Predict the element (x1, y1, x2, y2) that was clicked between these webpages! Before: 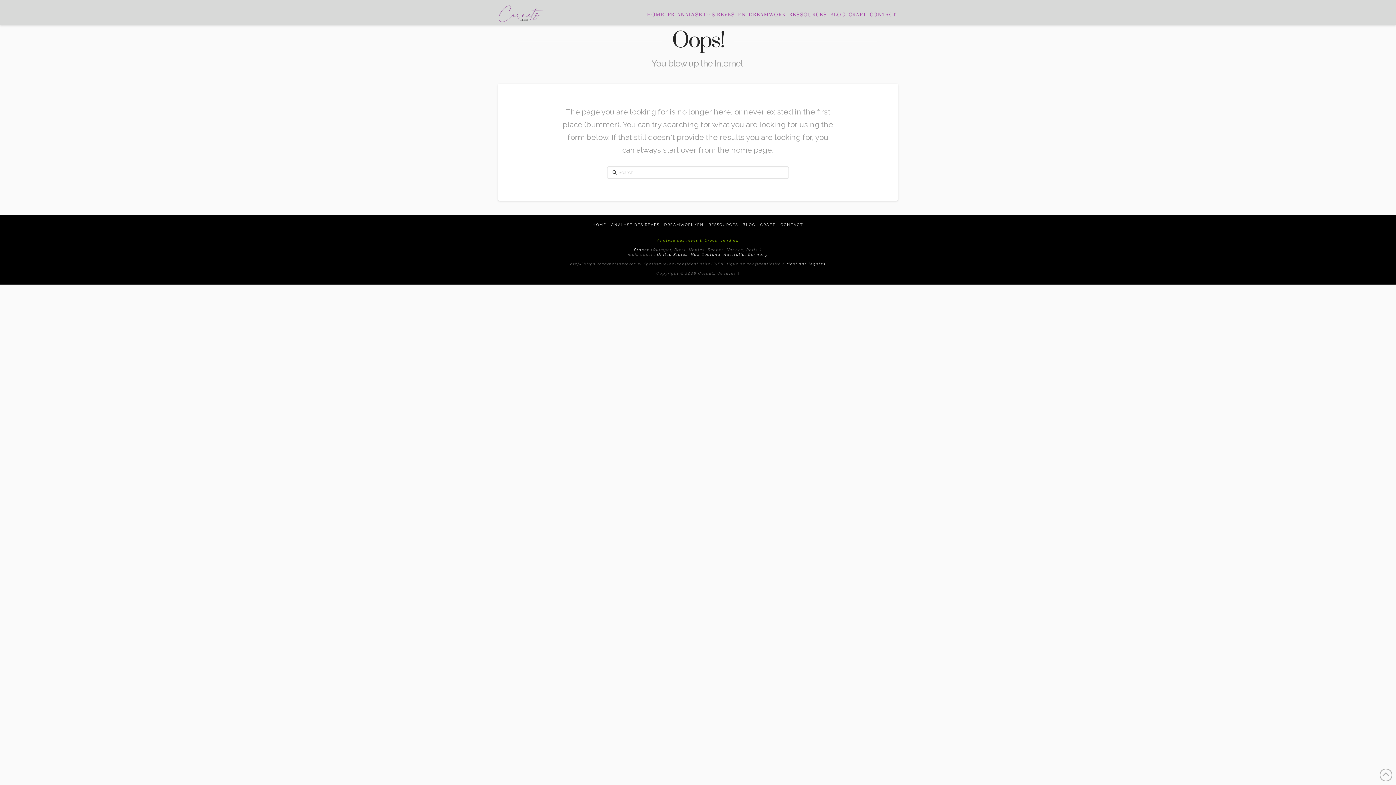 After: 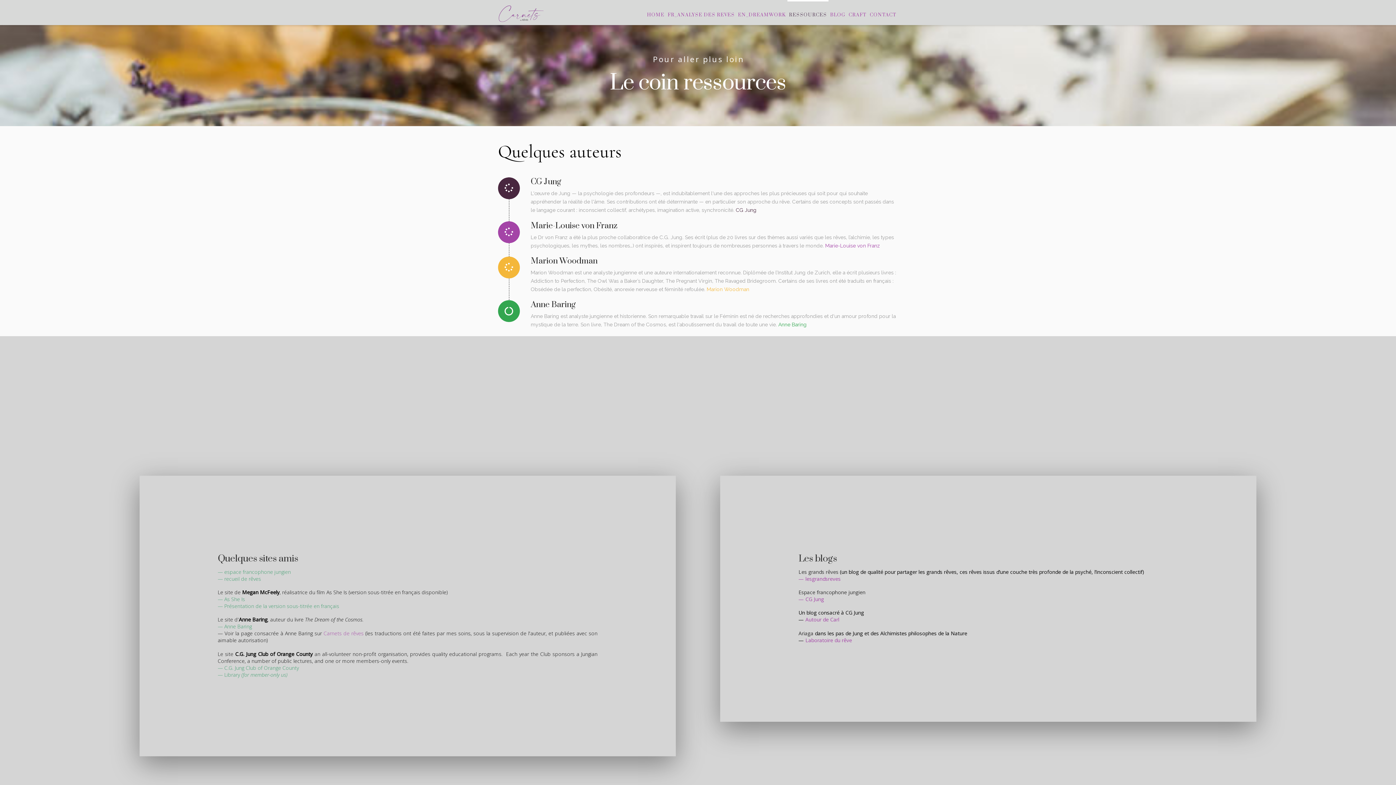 Action: label: RESSOURCES bbox: (787, 0, 828, 16)